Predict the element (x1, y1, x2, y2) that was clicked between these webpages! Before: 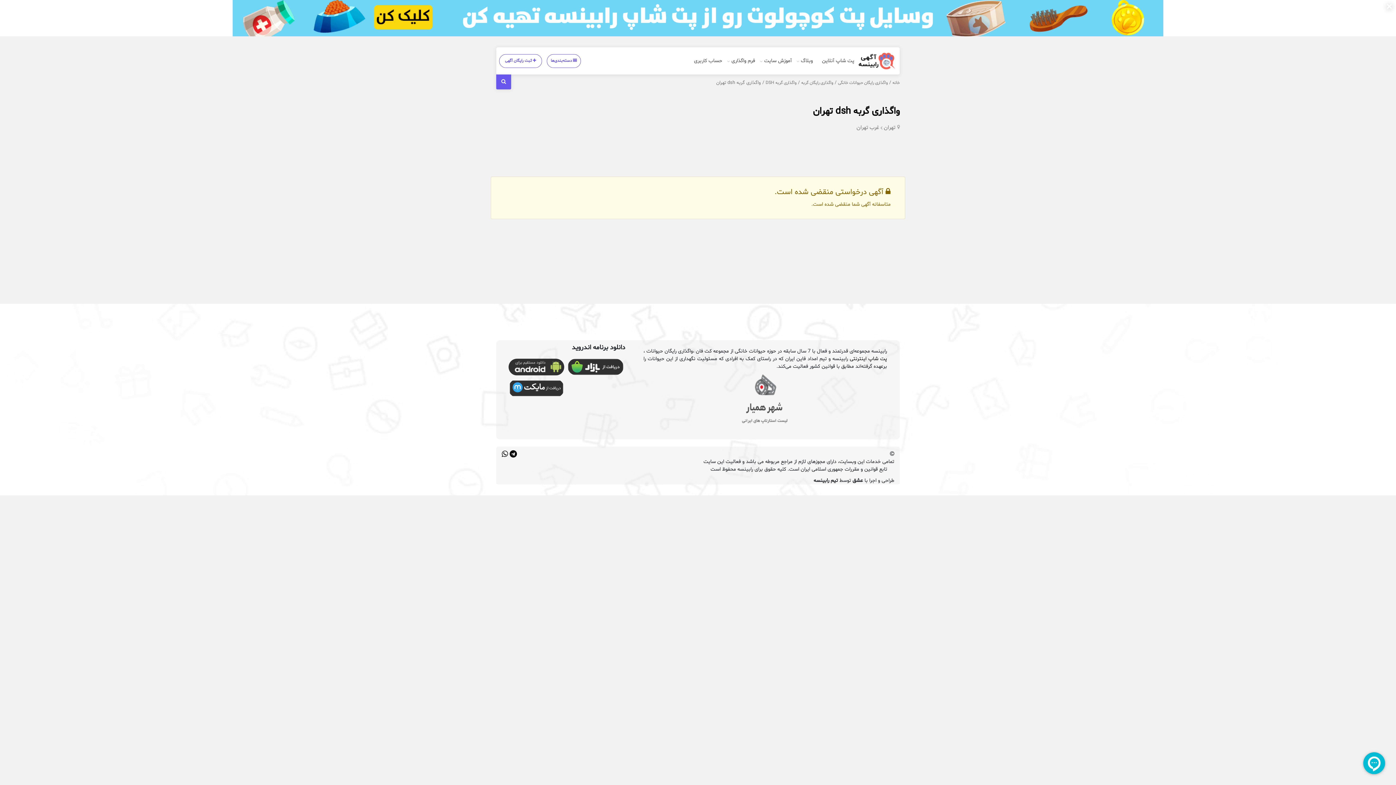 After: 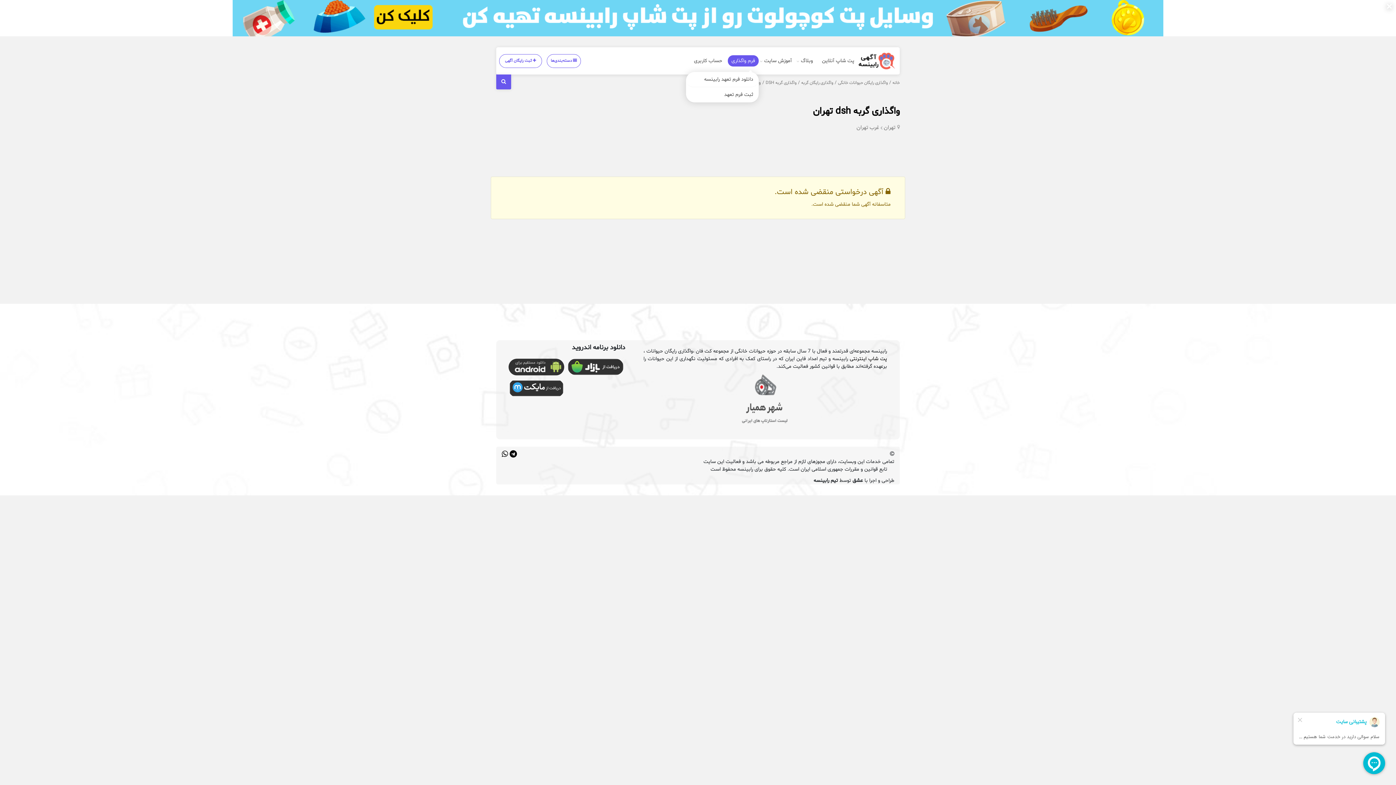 Action: bbox: (728, 55, 758, 66) label: فرم واگذاری